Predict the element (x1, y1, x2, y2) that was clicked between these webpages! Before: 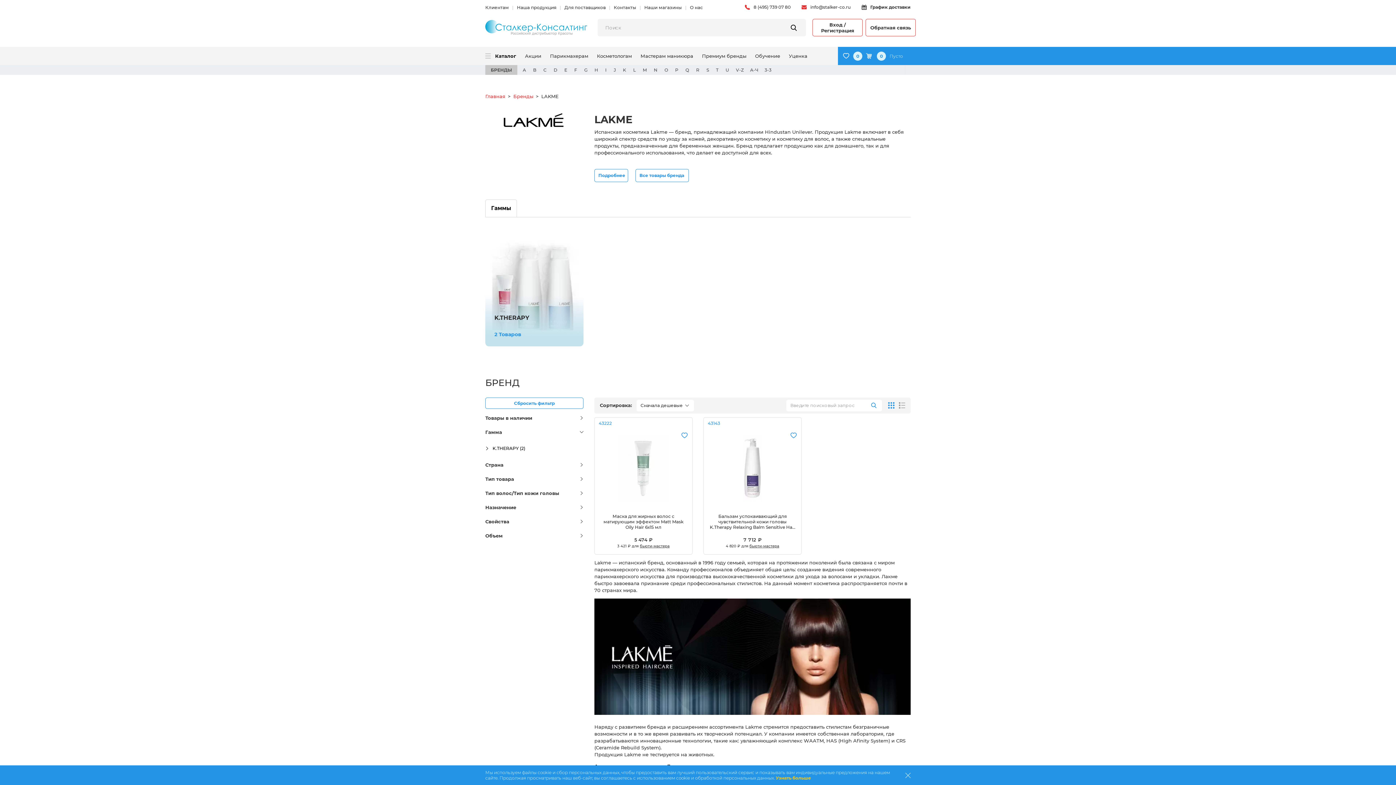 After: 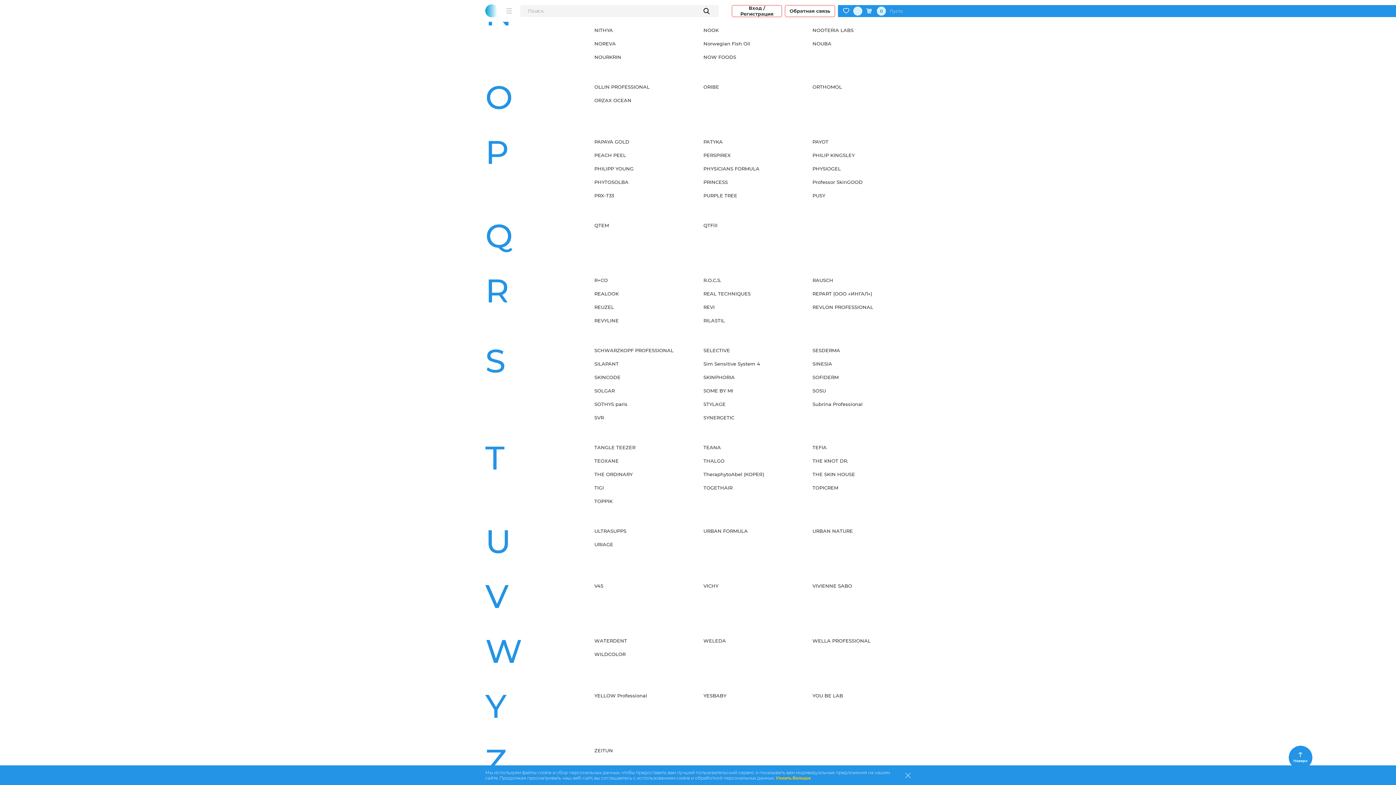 Action: bbox: (653, 67, 660, 72) label: N